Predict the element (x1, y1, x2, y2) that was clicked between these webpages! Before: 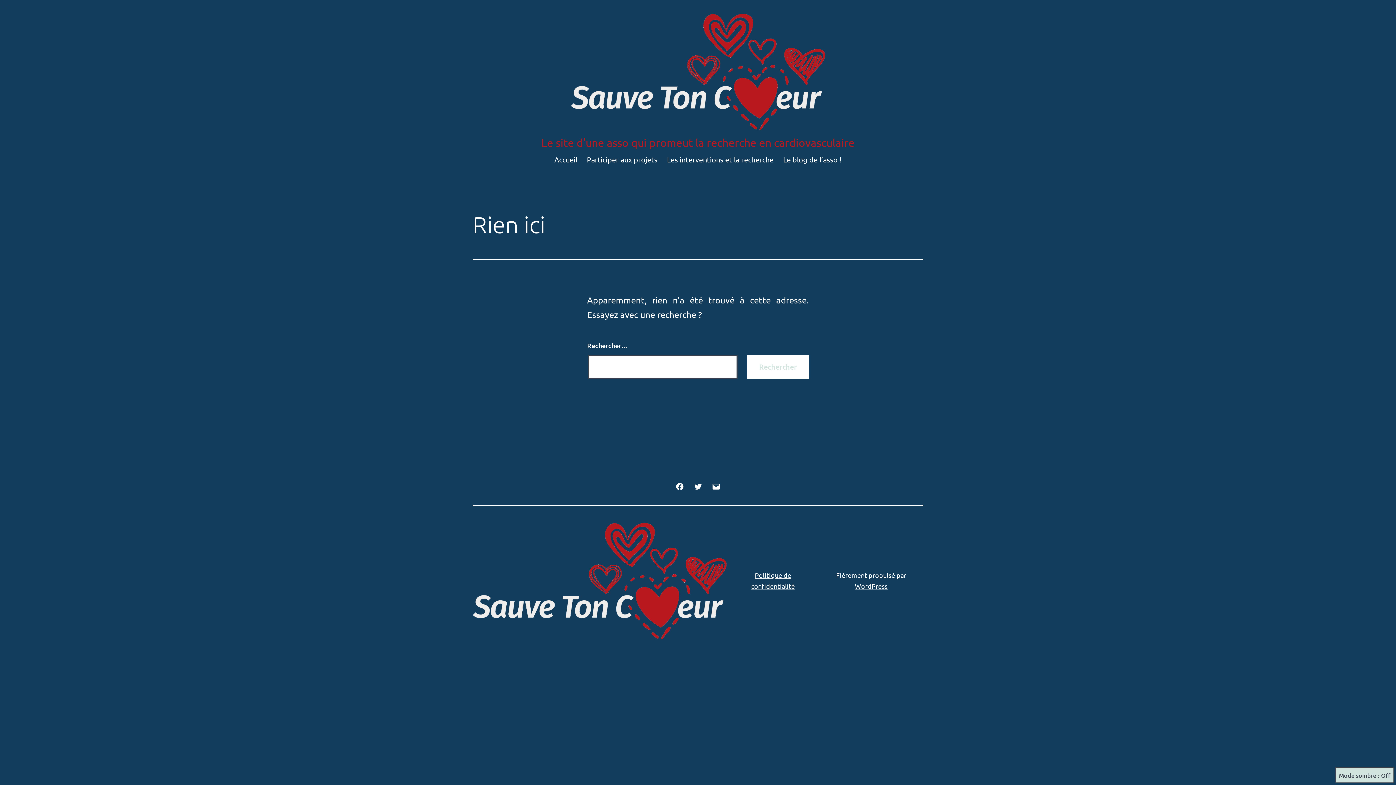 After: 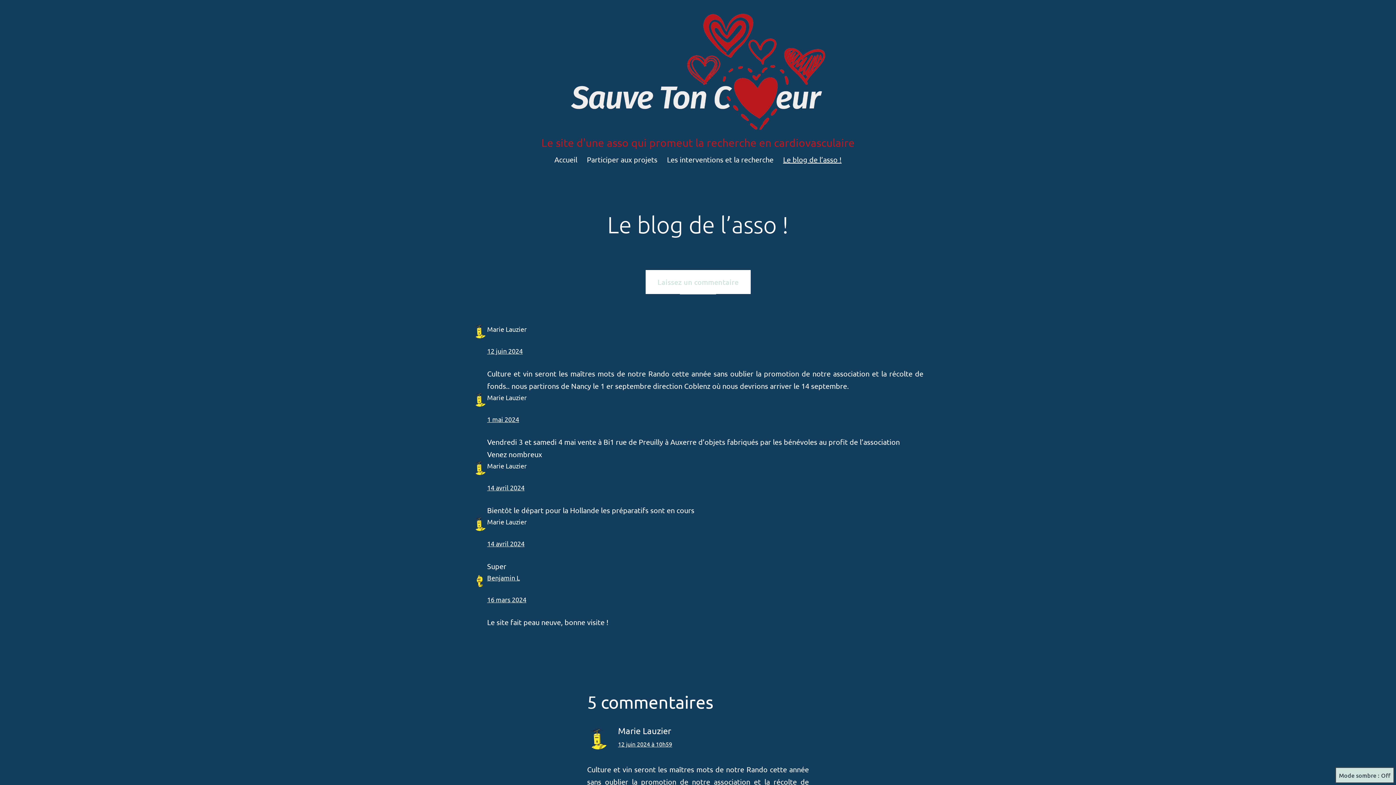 Action: label: Le blog de l’asso ! bbox: (778, 150, 846, 168)